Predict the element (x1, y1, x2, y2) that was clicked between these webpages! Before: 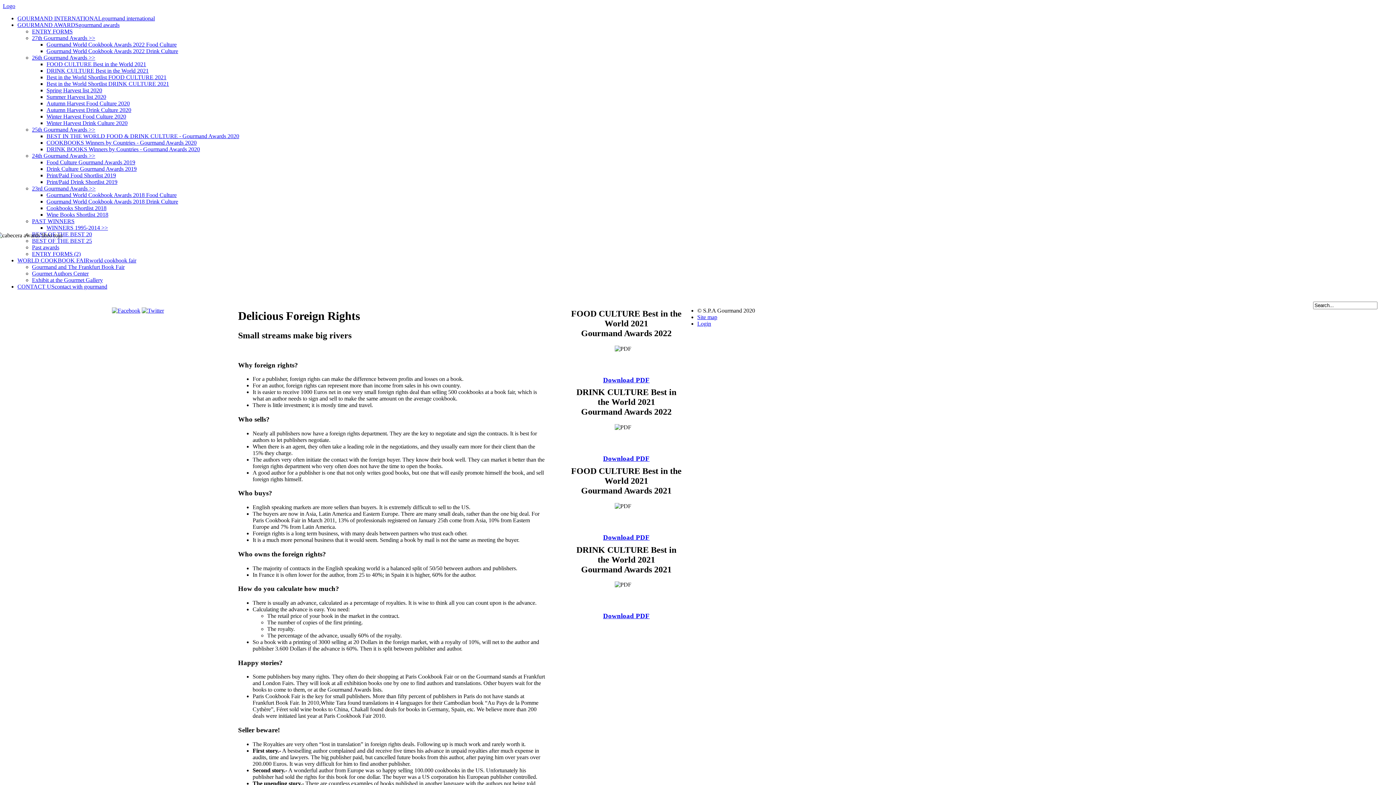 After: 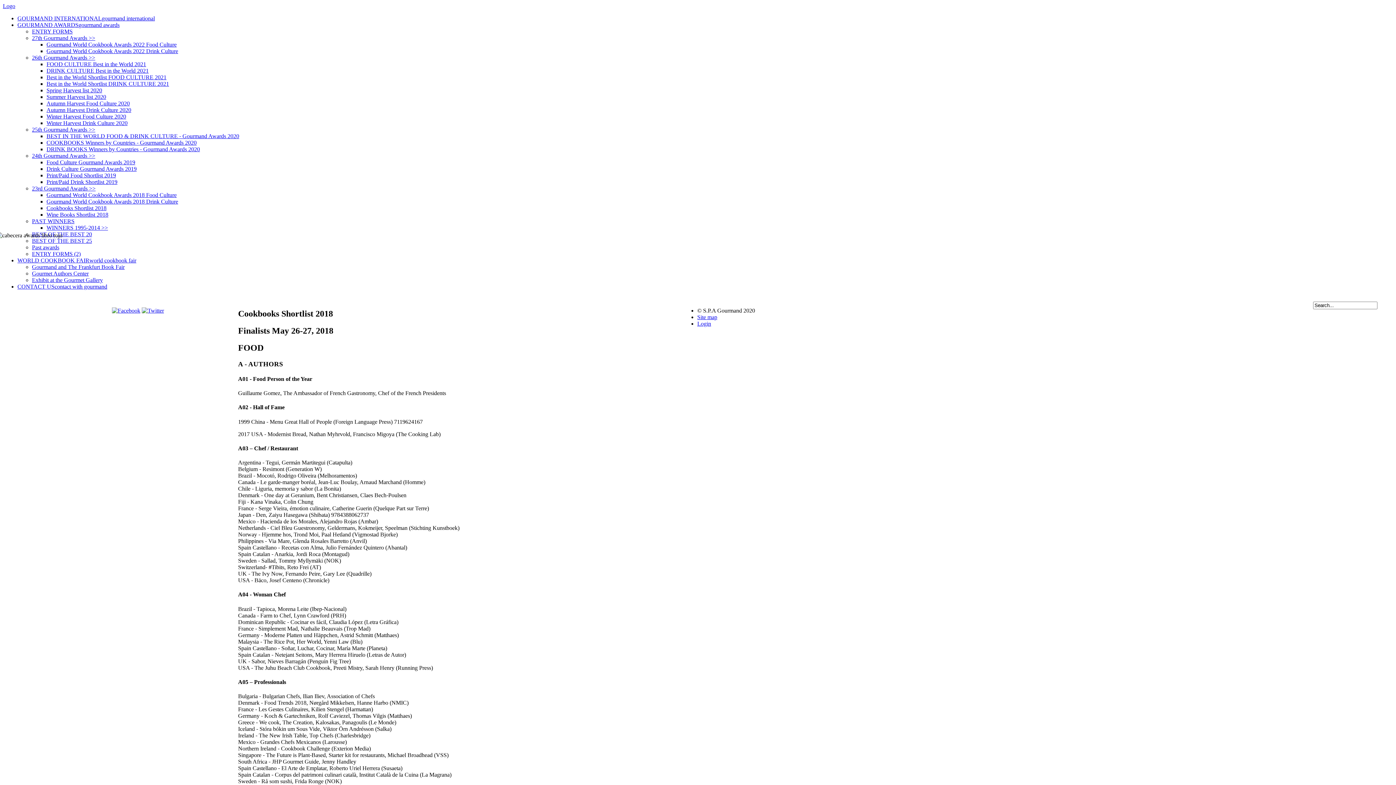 Action: label: Cookbooks Shortlist 2018 bbox: (46, 205, 106, 211)